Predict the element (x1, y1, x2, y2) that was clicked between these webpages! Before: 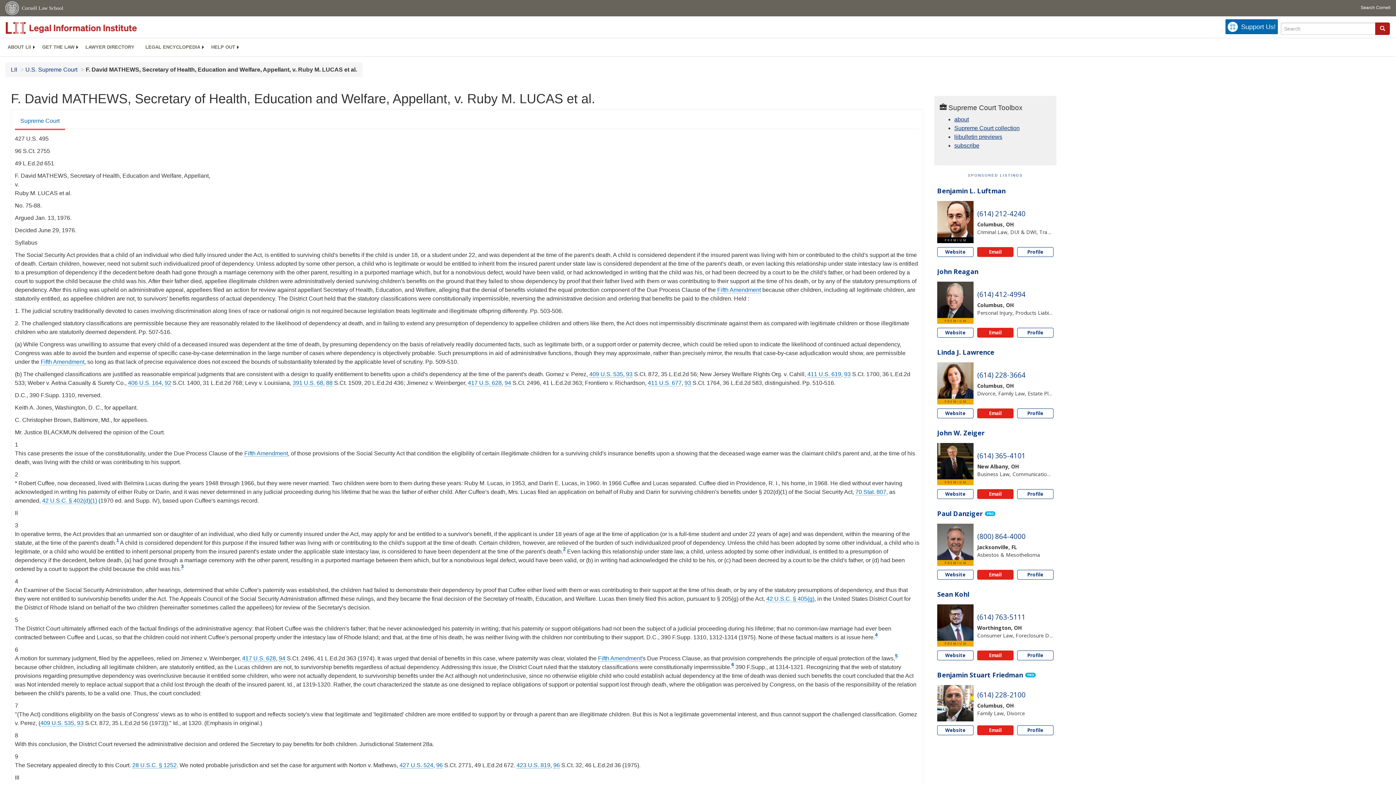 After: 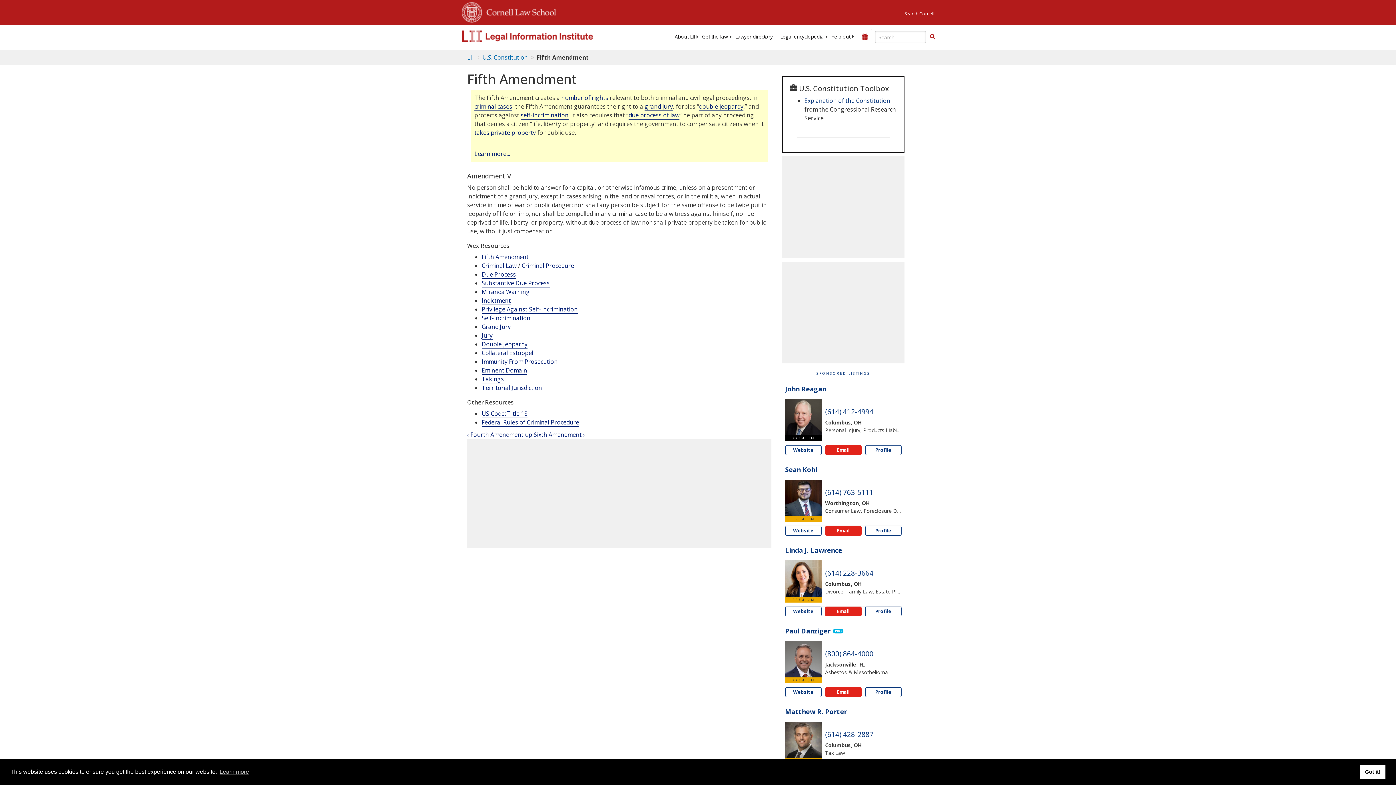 Action: label: constitution - fifth amendment bbox: (244, 450, 288, 457)